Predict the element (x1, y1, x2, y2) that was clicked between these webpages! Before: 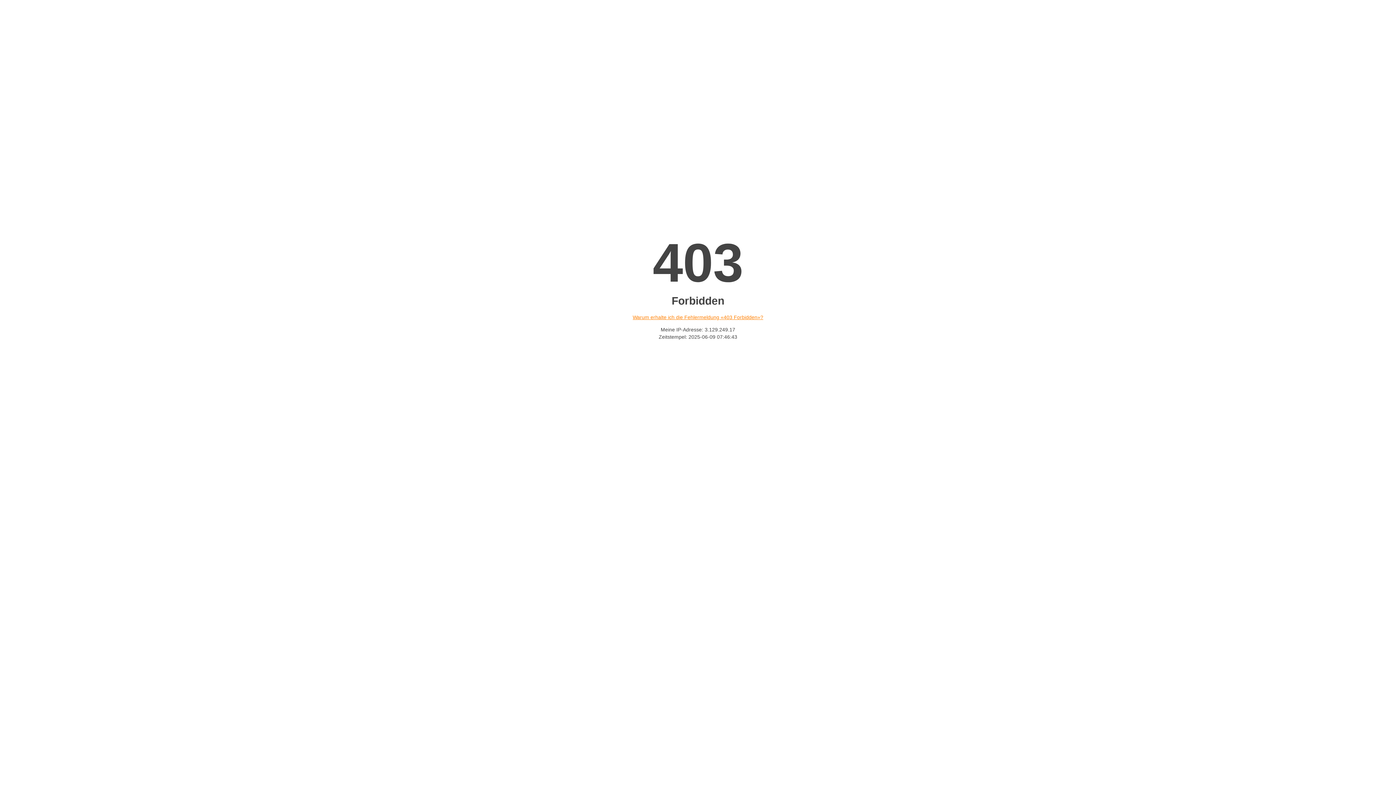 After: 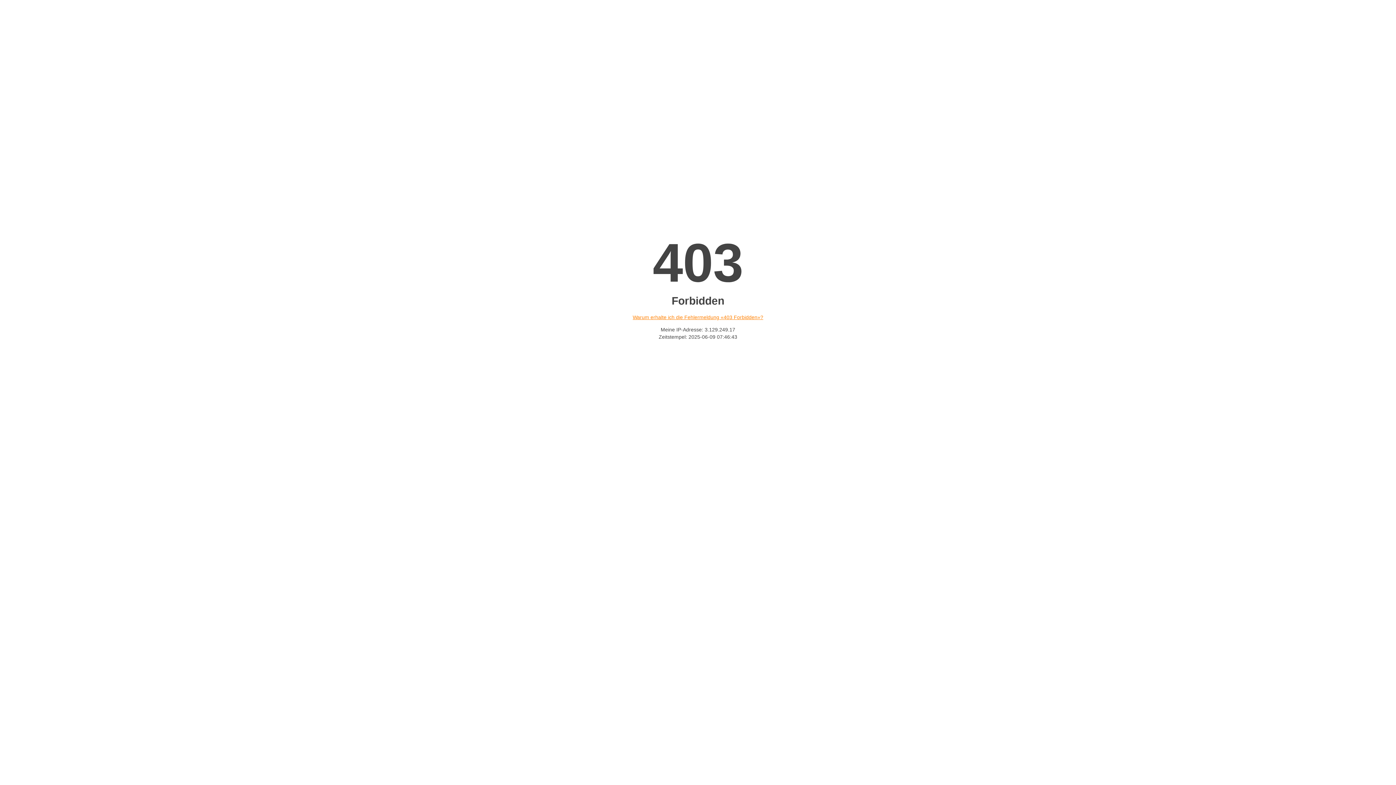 Action: bbox: (632, 314, 763, 320) label: Warum erhalte ich die Fehlermeldung «403 Forbidden»?